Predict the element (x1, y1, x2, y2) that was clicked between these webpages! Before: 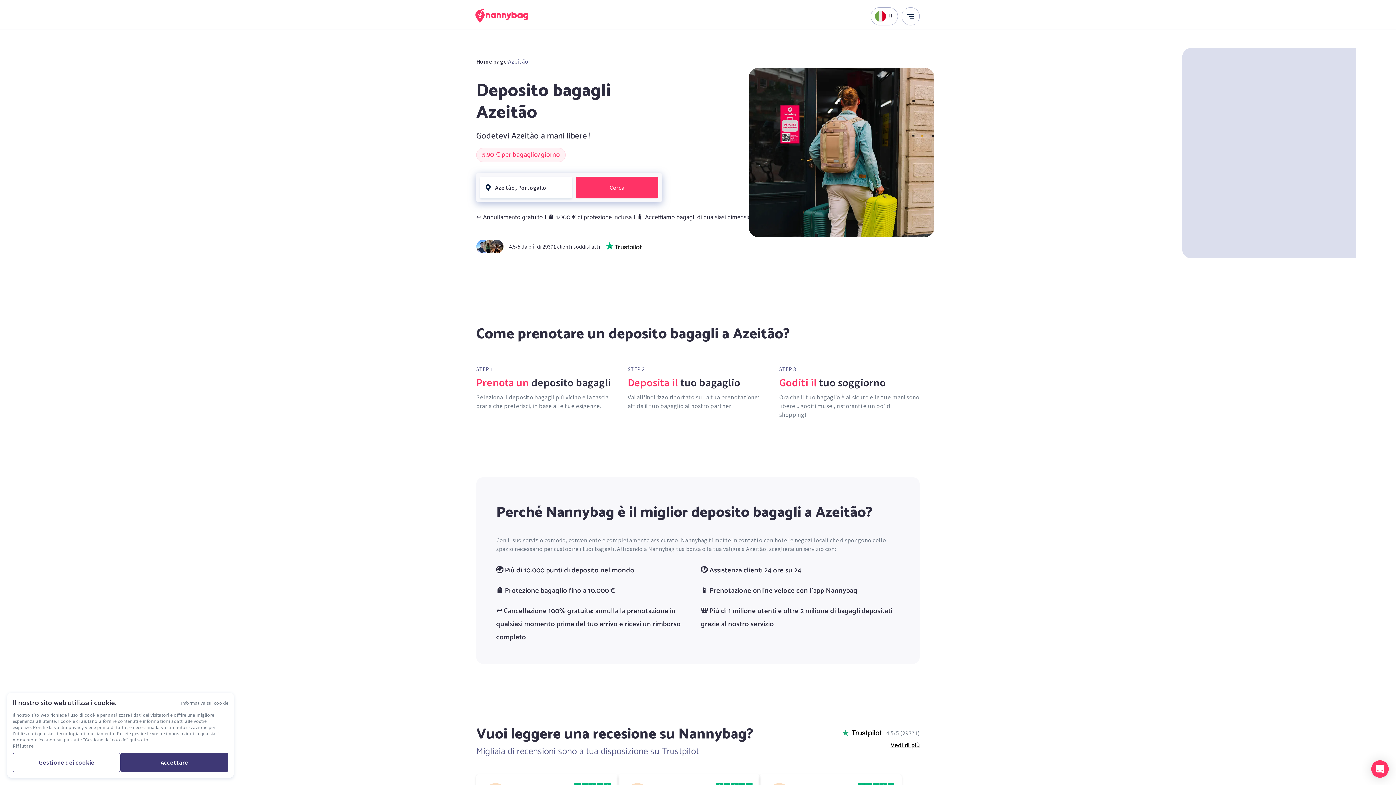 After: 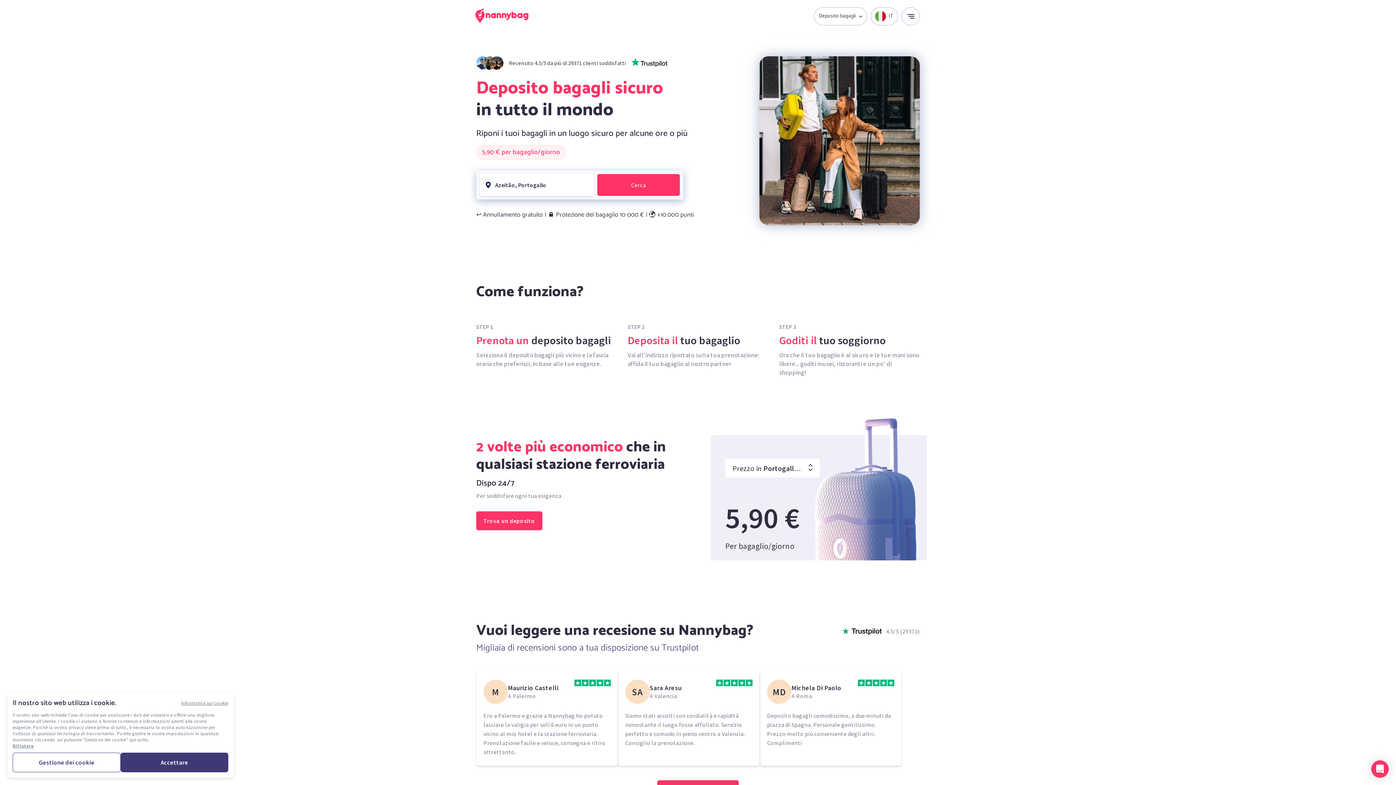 Action: bbox: (476, 57, 506, 65) label: Home page